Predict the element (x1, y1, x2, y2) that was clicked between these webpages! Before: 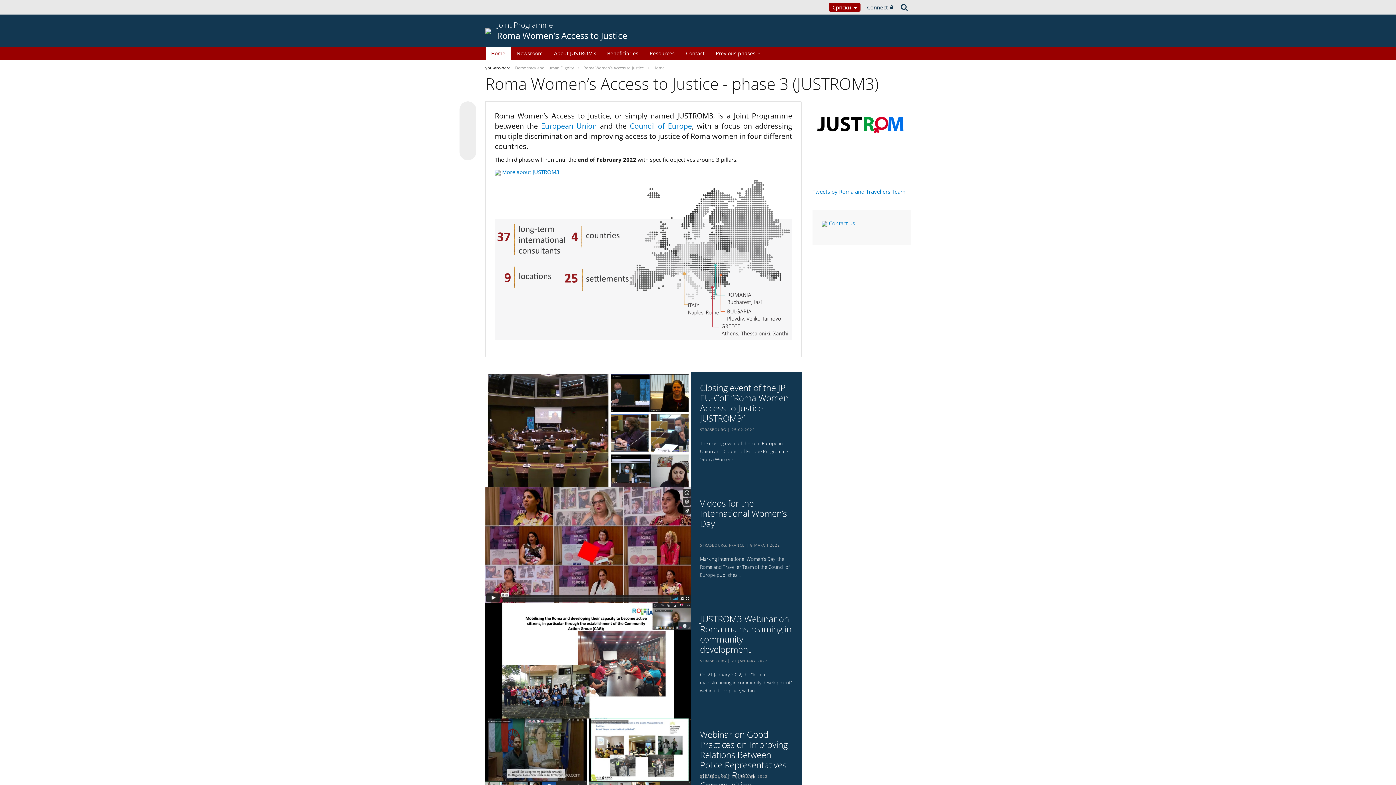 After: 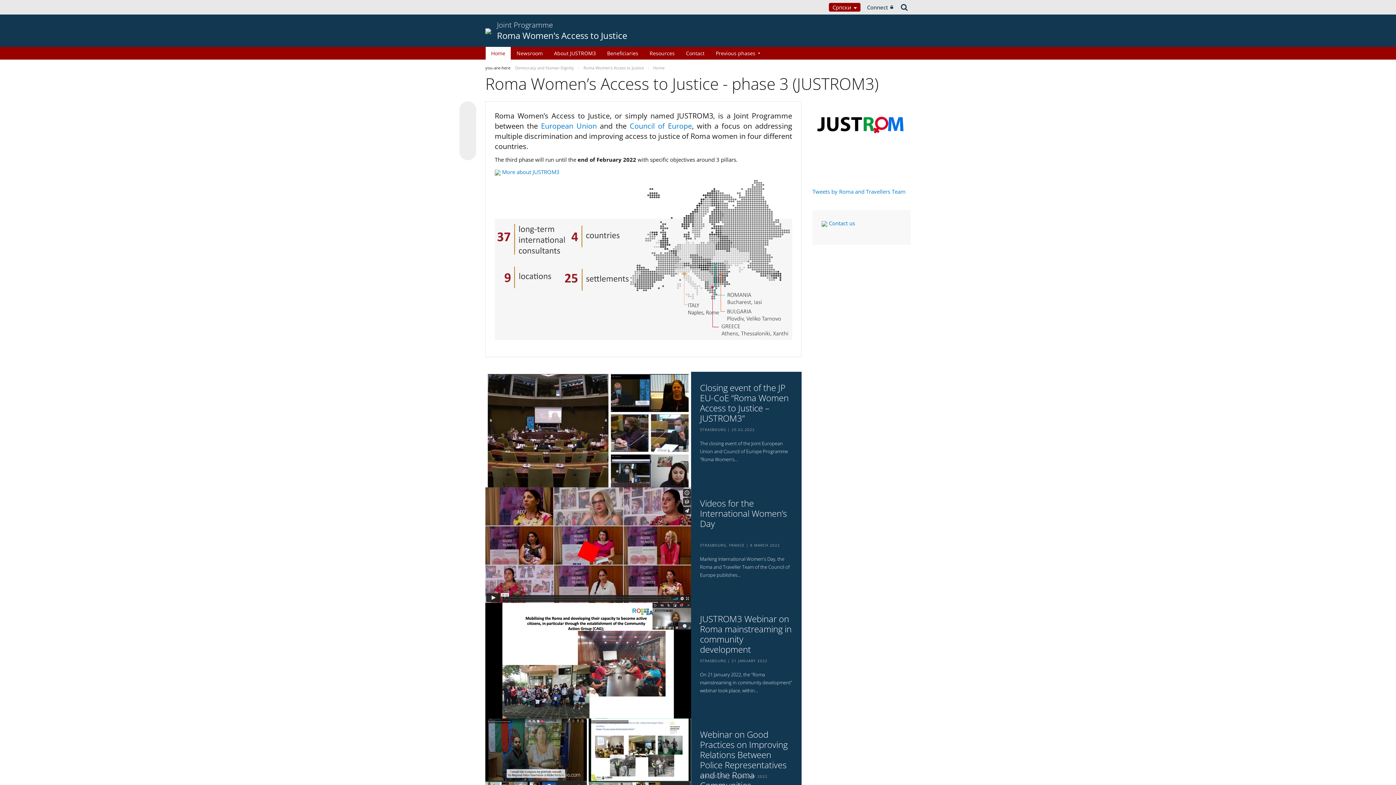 Action: bbox: (462, 146, 473, 157)